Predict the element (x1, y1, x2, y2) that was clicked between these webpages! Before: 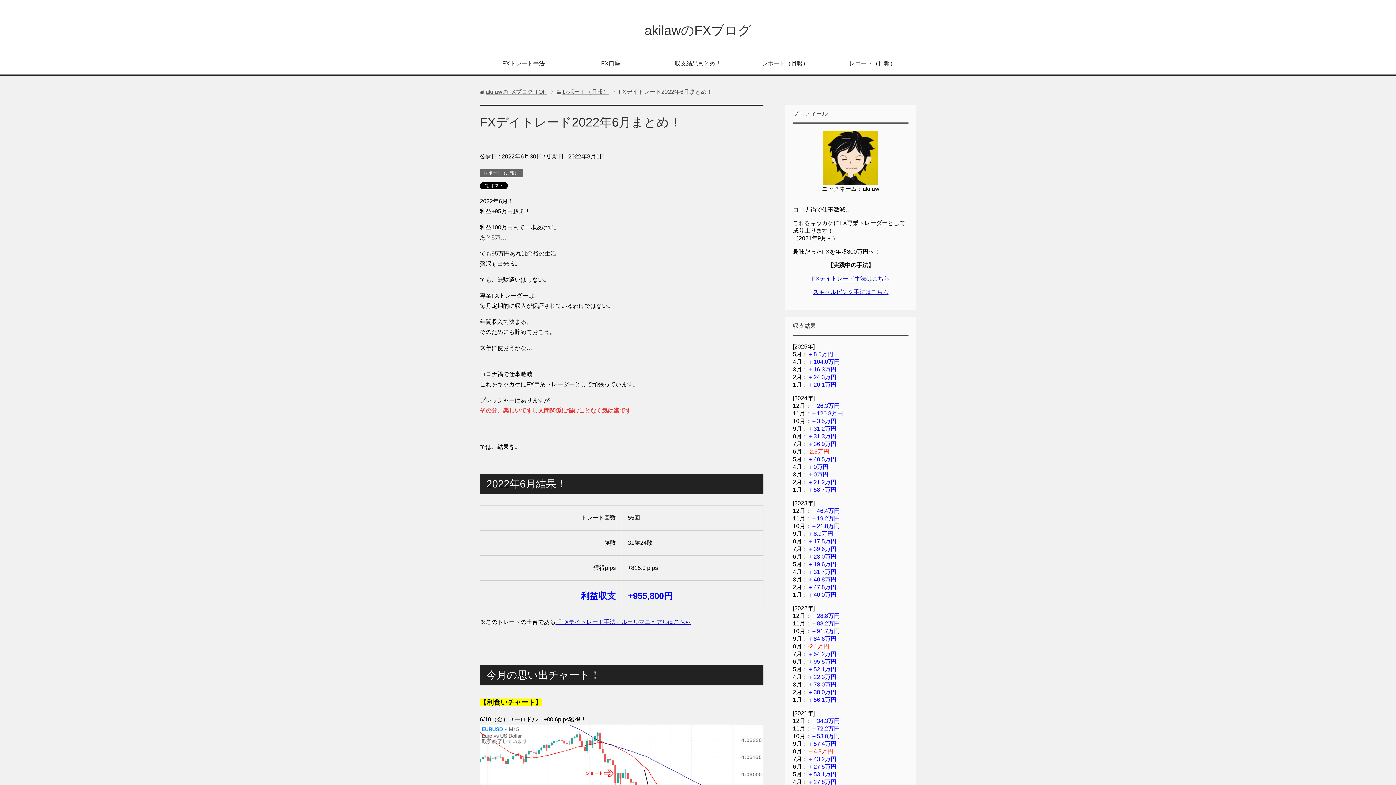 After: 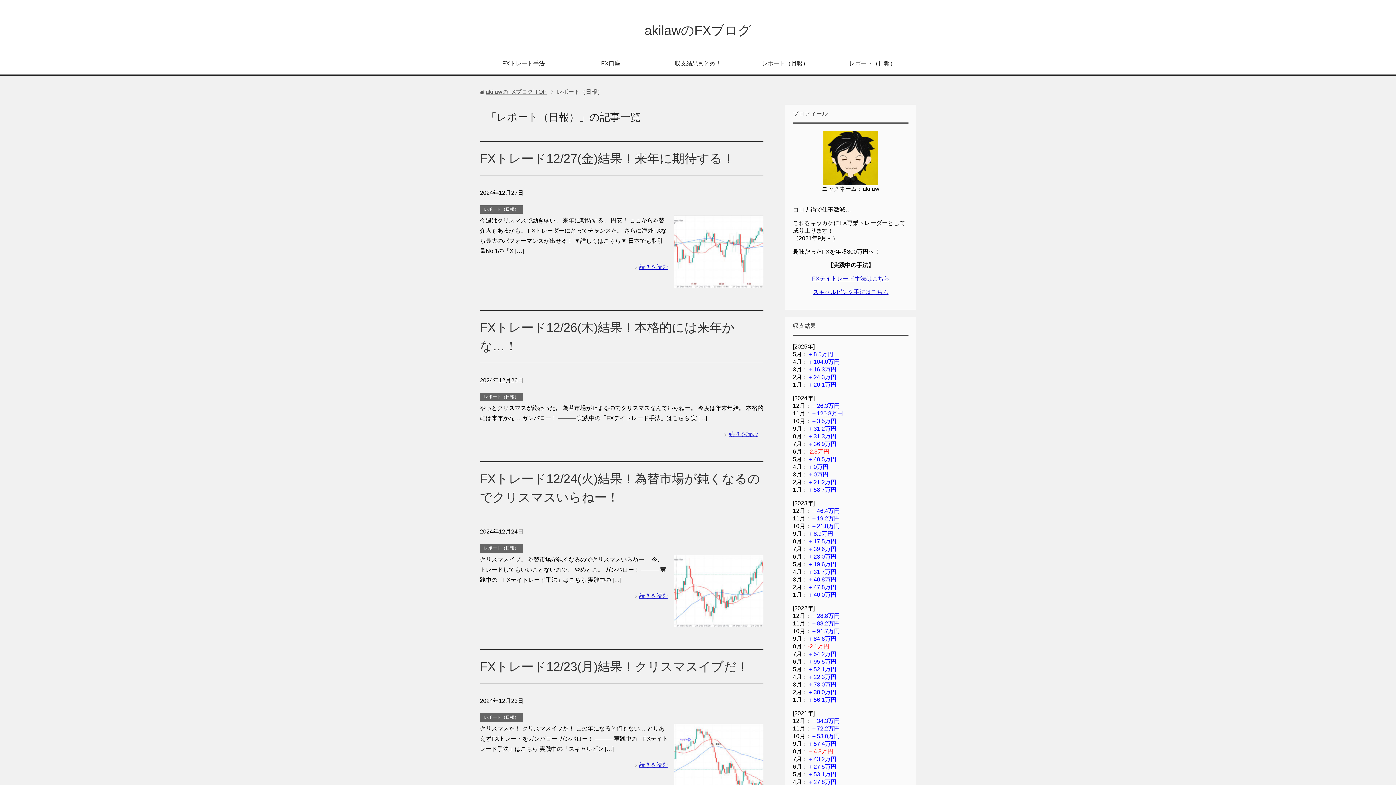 Action: label: レポート（日報） bbox: (829, 54, 916, 74)